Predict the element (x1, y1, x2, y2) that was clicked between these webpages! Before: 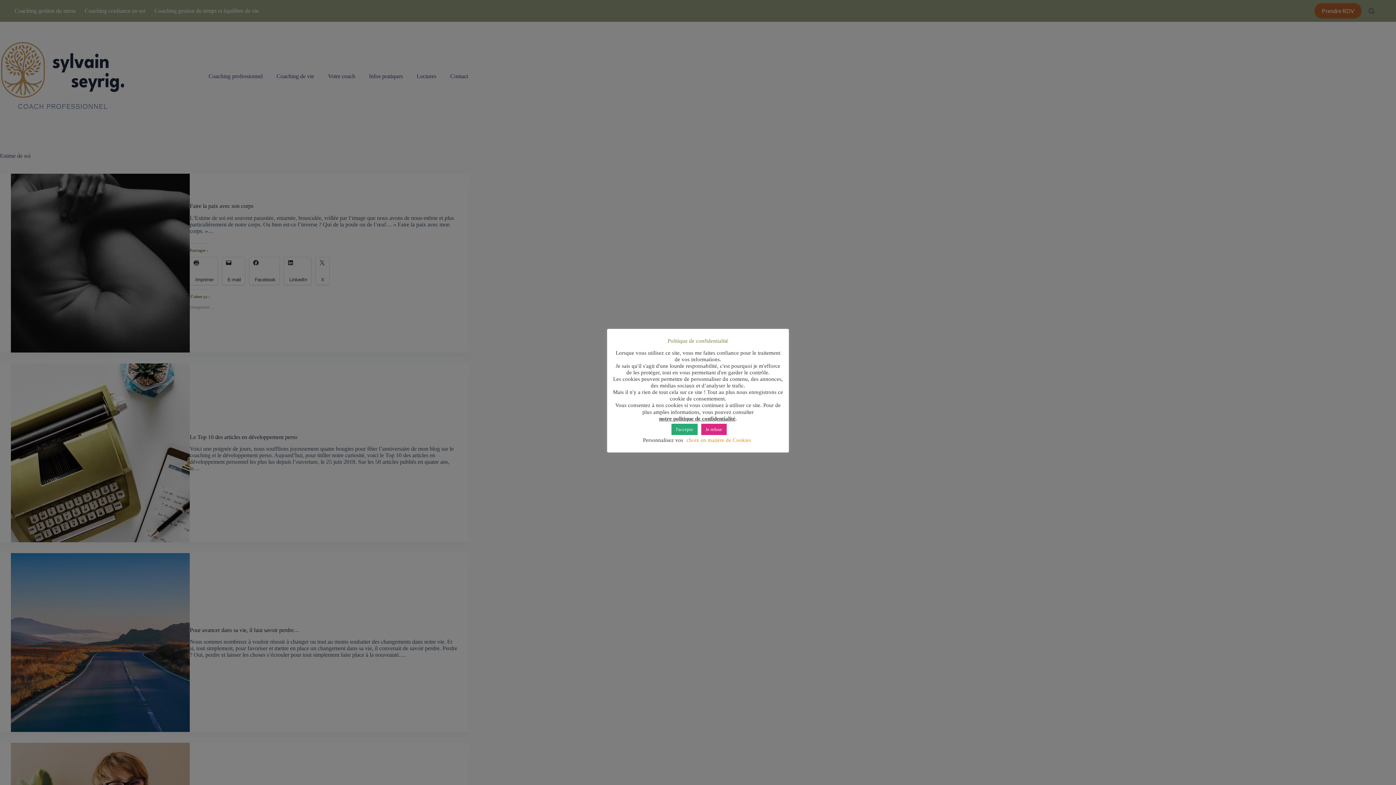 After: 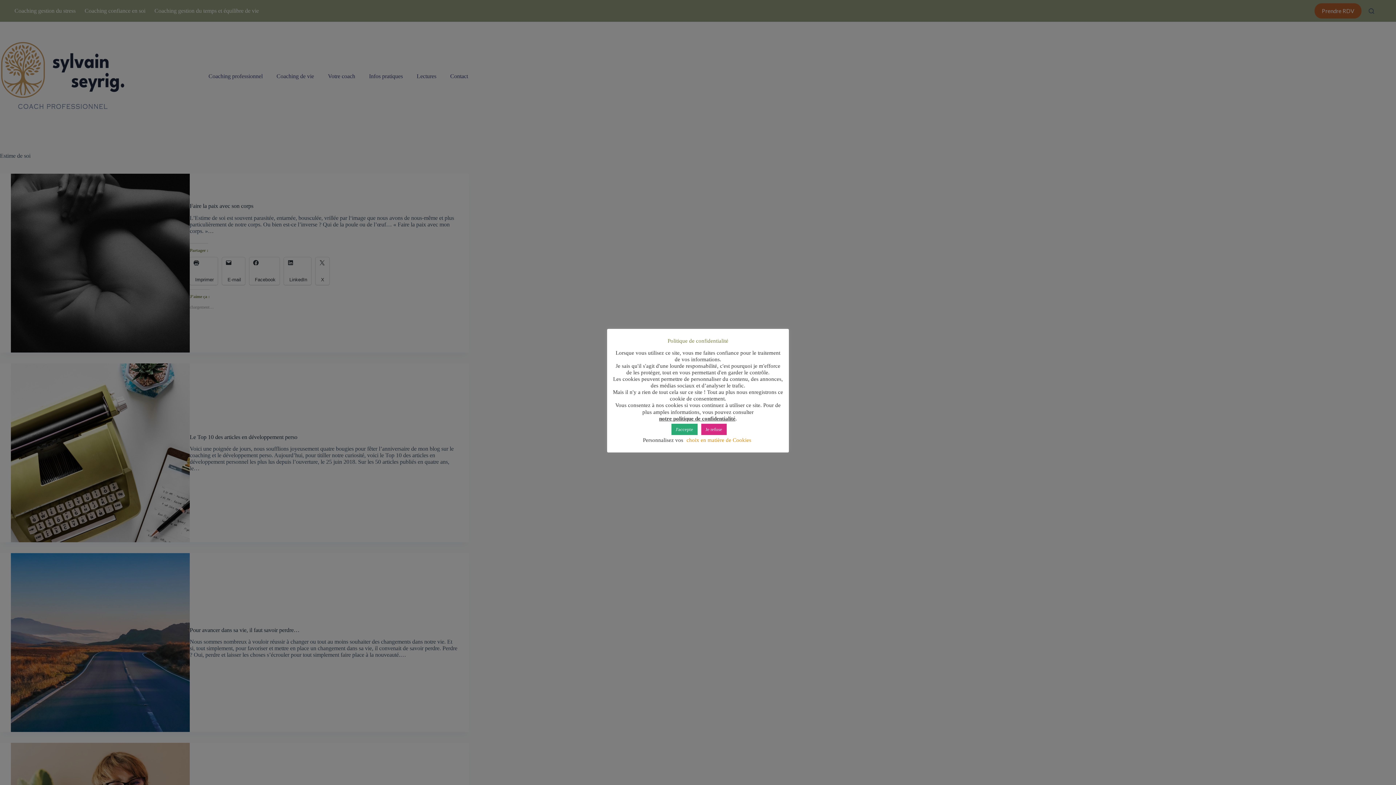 Action: bbox: (659, 415, 735, 422) label: notre politique de confidentialité